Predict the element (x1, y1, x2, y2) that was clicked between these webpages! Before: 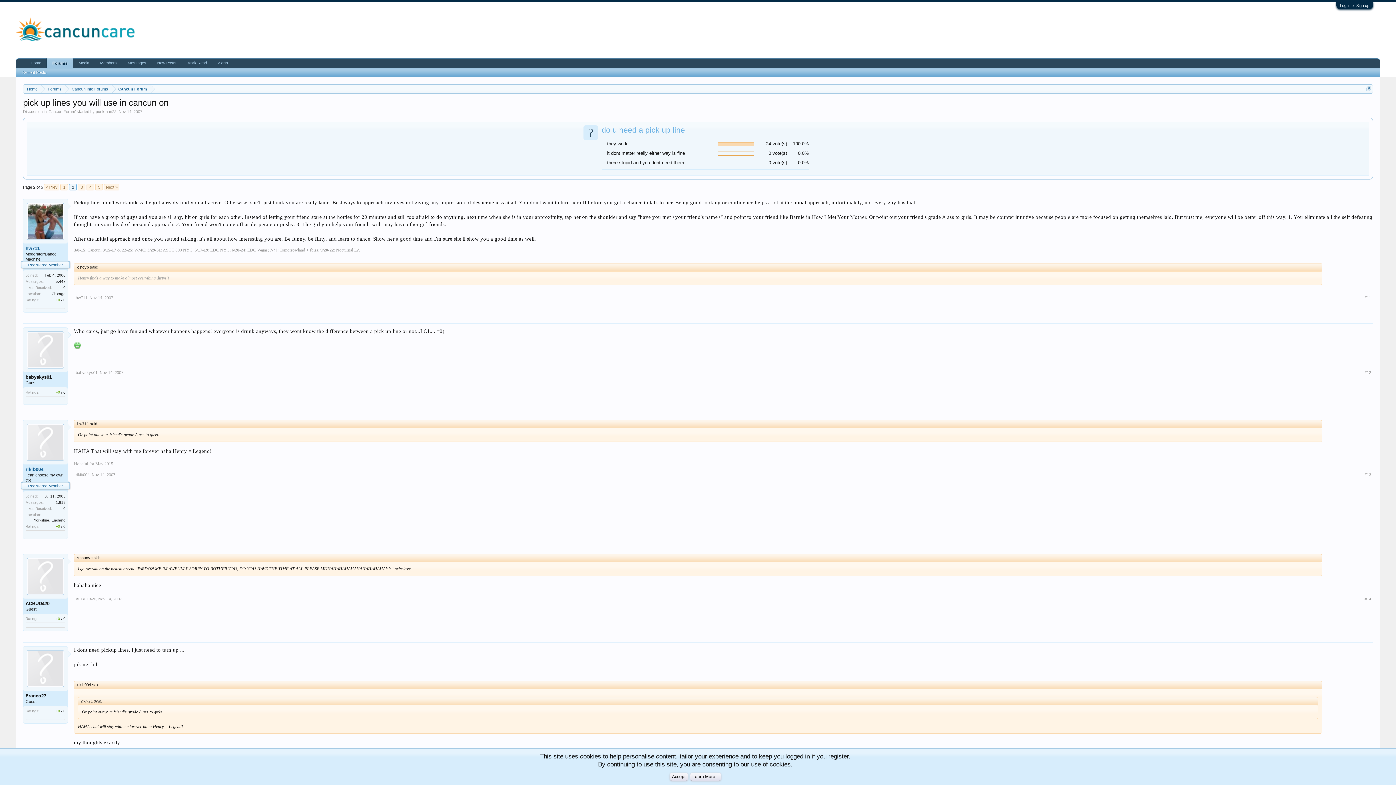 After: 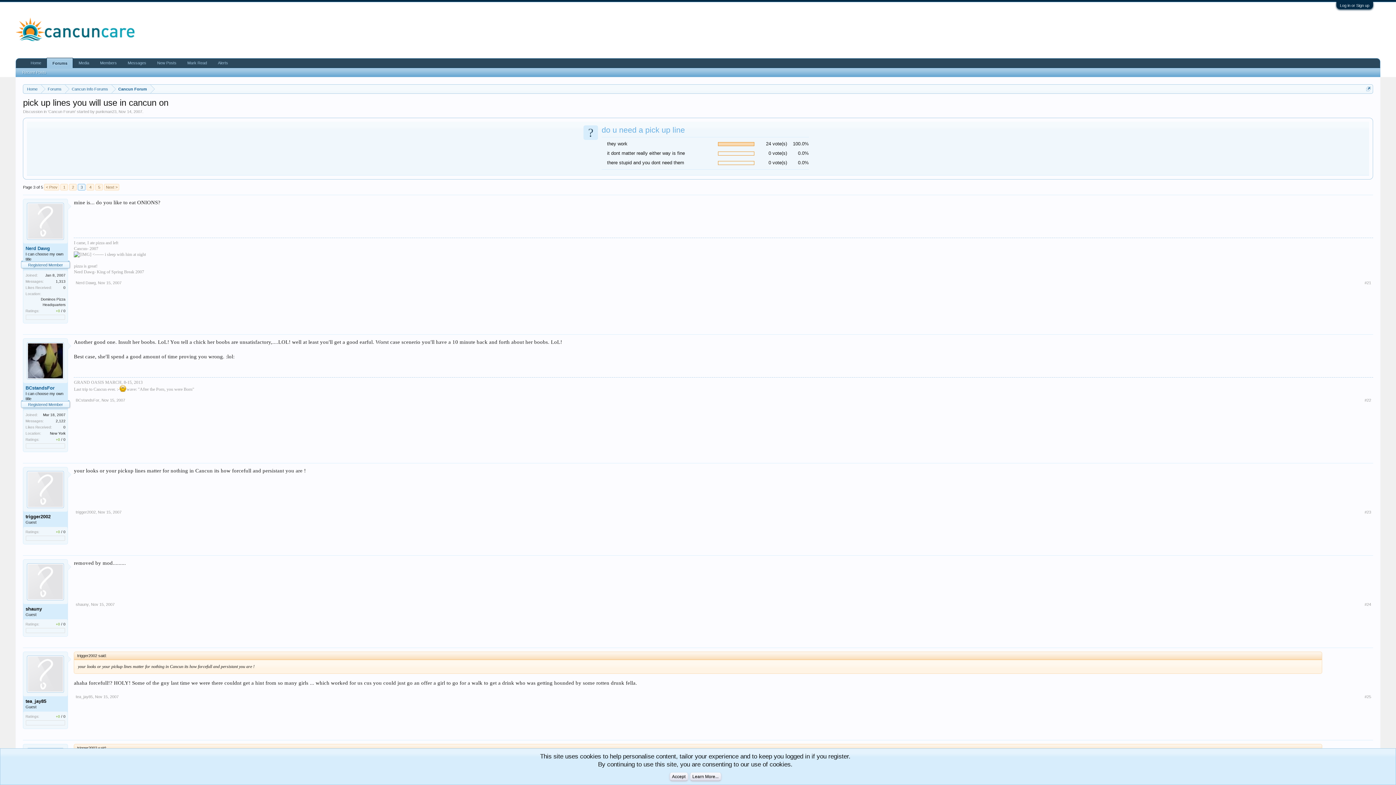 Action: bbox: (77, 184, 85, 190) label: 3